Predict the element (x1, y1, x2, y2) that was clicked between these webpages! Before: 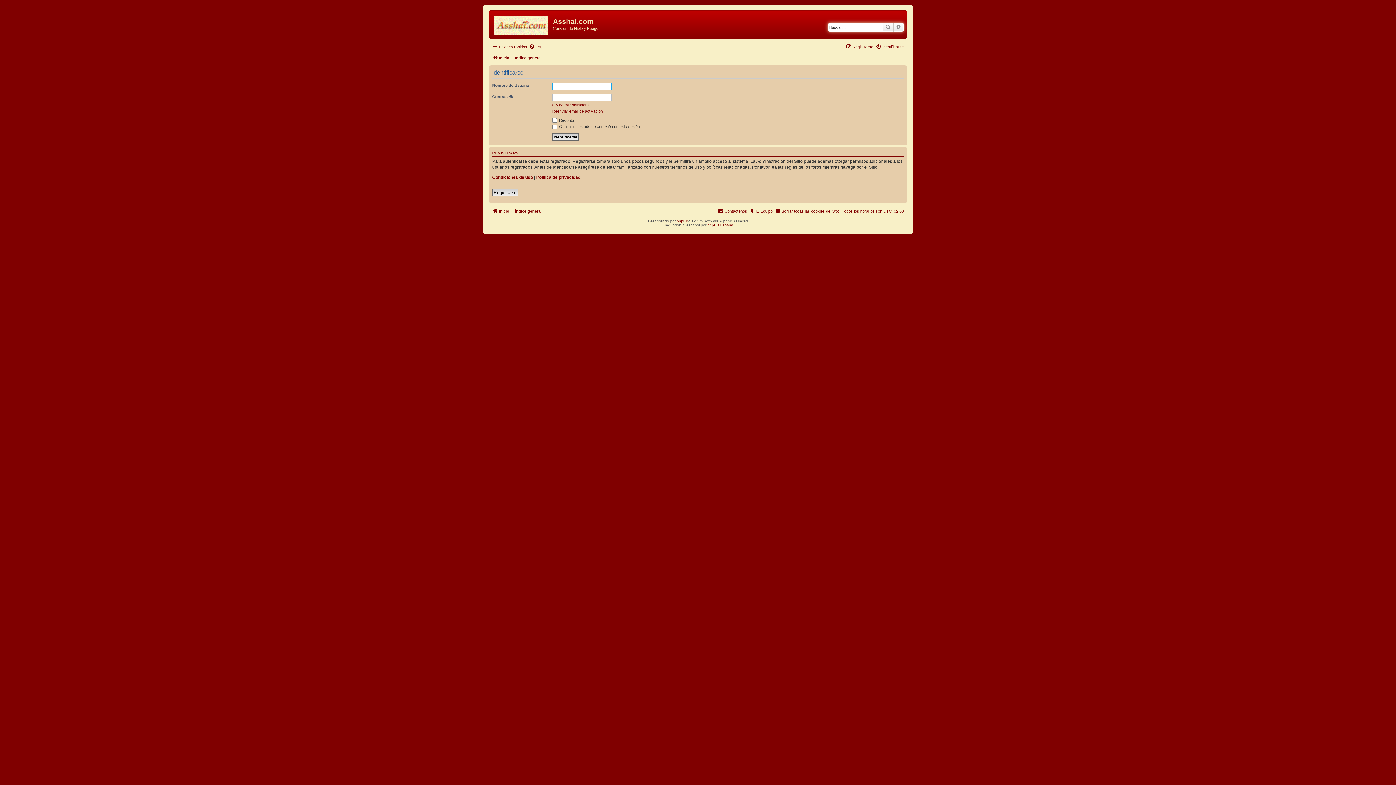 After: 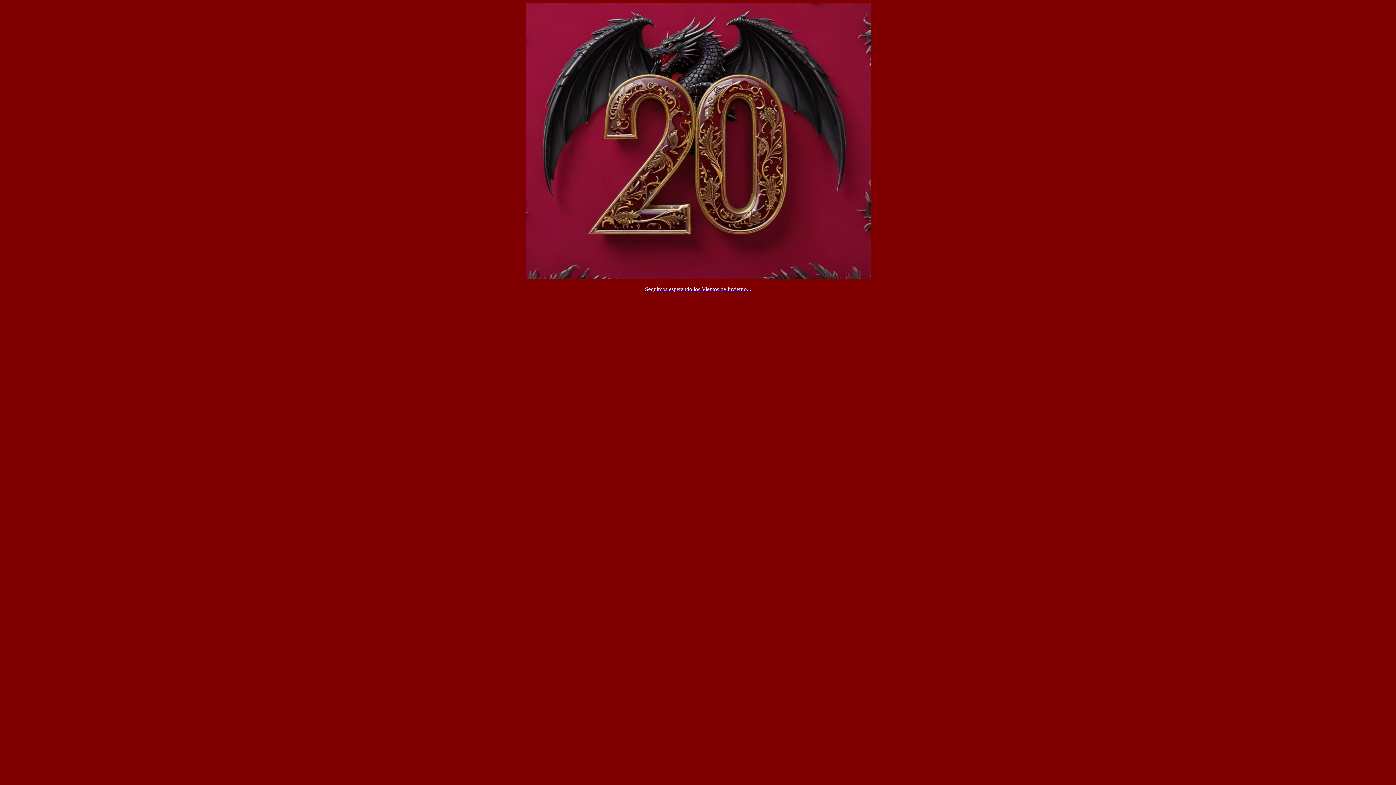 Action: bbox: (490, 12, 553, 35)